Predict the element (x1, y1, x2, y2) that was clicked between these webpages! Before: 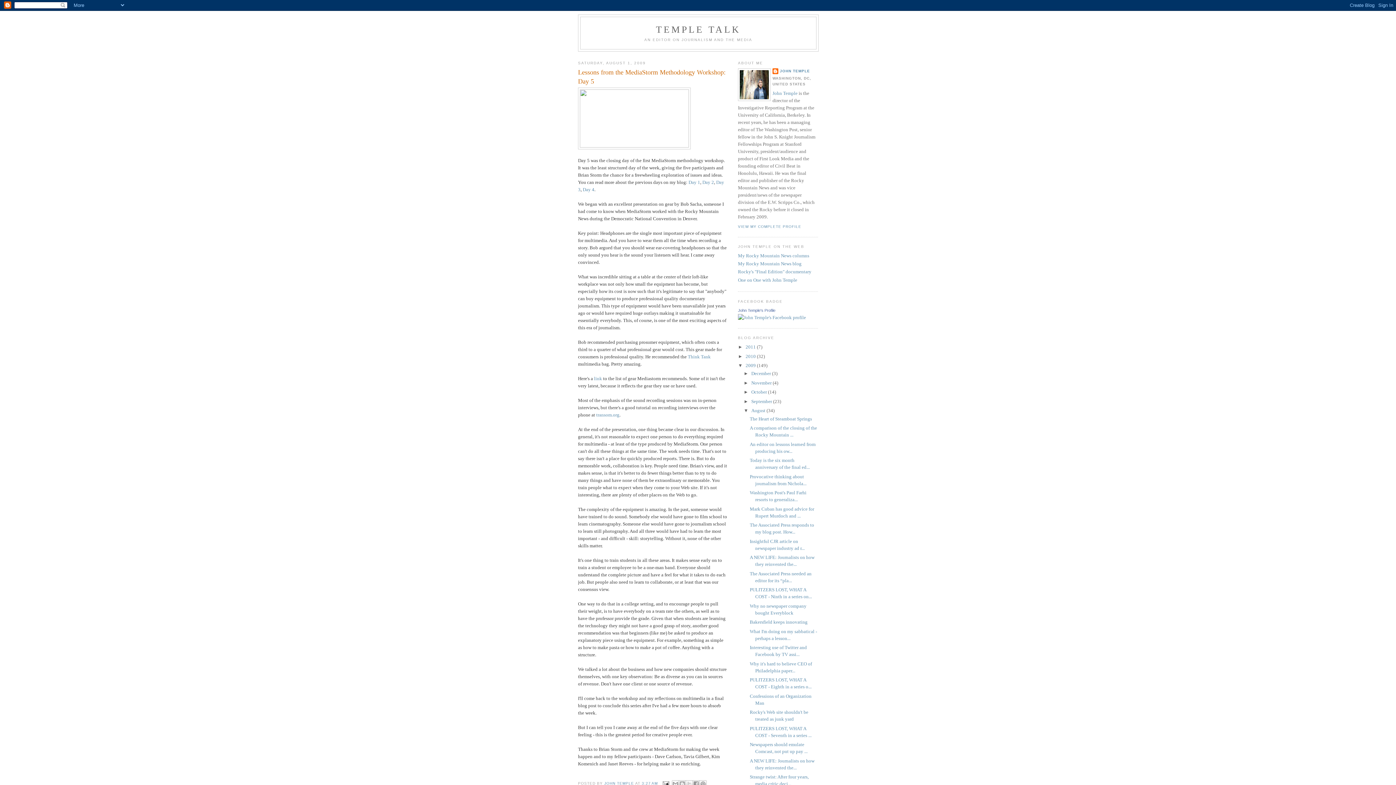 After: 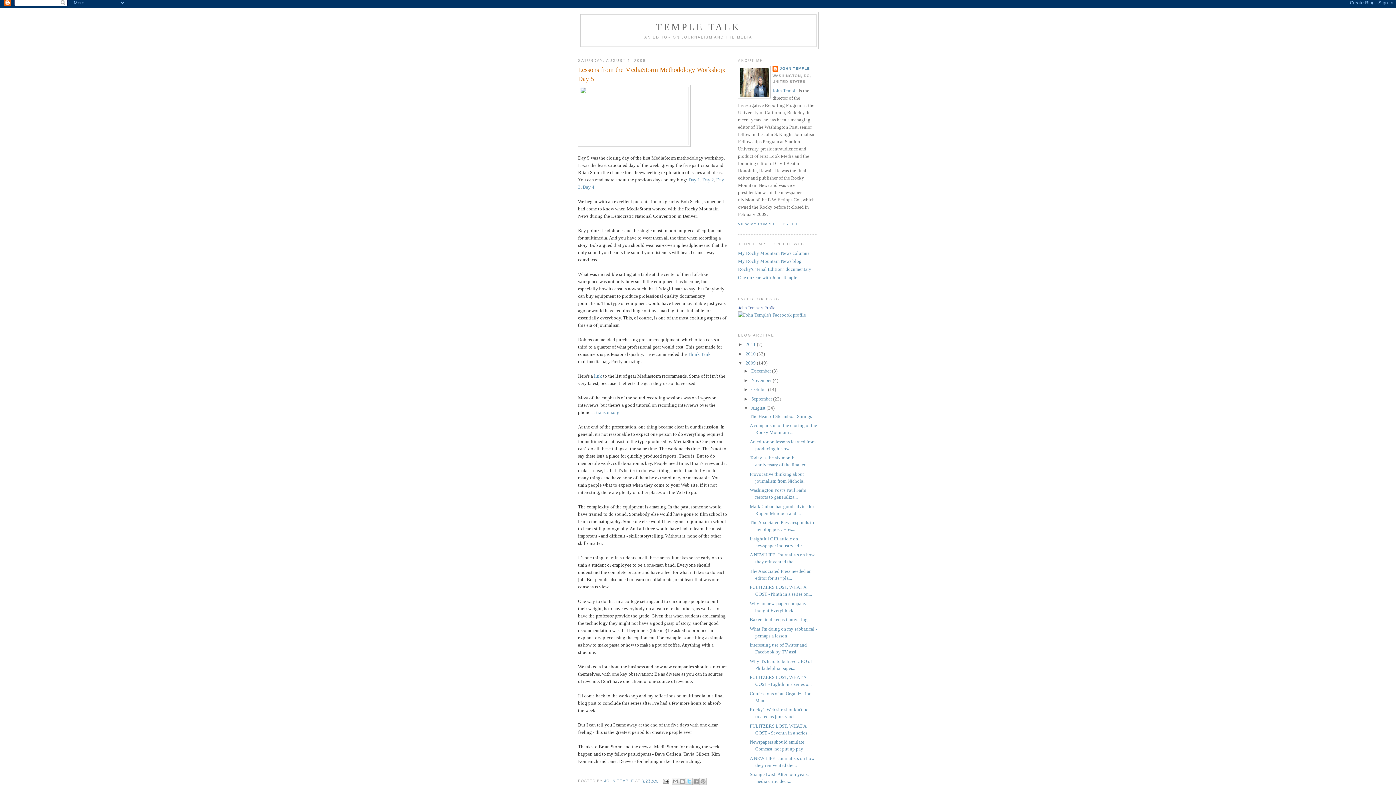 Action: label: SHARE TO X bbox: (685, 780, 692, 788)